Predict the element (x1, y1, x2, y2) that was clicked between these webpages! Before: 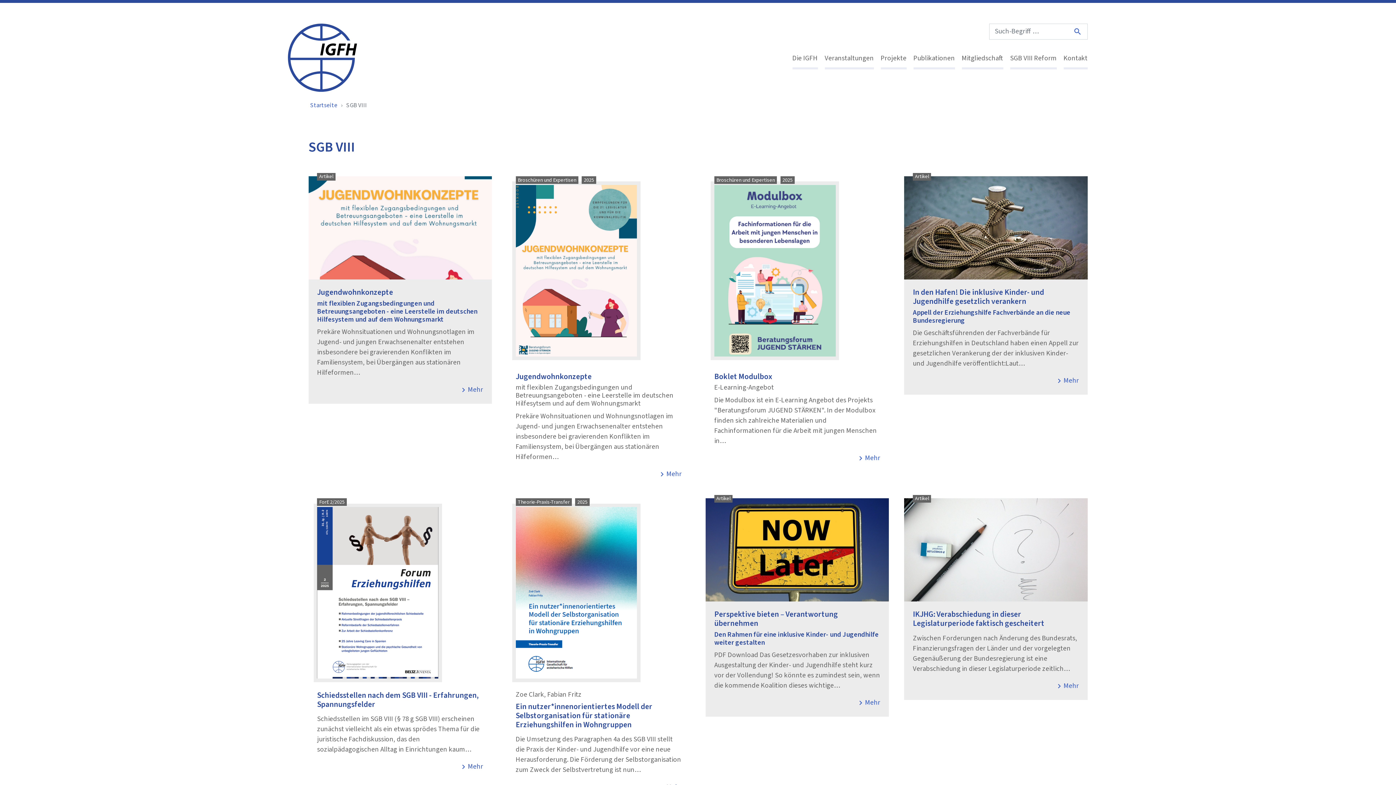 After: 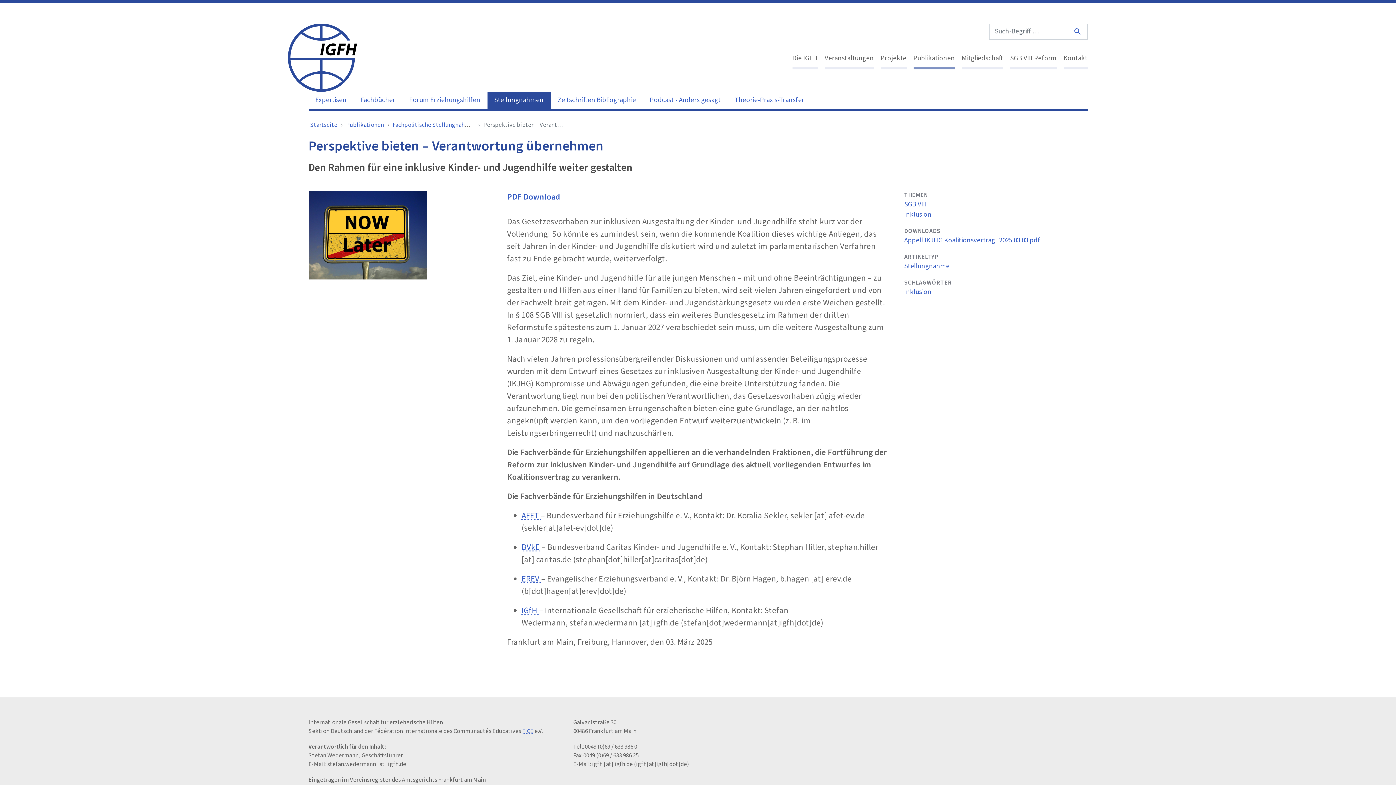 Action: bbox: (705, 498, 889, 717) label: Artikel
Perspektive bieten – Verantwortung übernehmen
Den Rahmen für eine inklusive Kinder- und Jugendhilfe weiter gestalten
PDF Download Das Gesetzesvorhaben zur inklusiven Ausgestaltung der Kinder- und Jugendhilfe steht kurz vor der Vollendung! So könnte es zumindest sein, wenn die kommende Koalition dieses wichtige…
chevron_rightMehr